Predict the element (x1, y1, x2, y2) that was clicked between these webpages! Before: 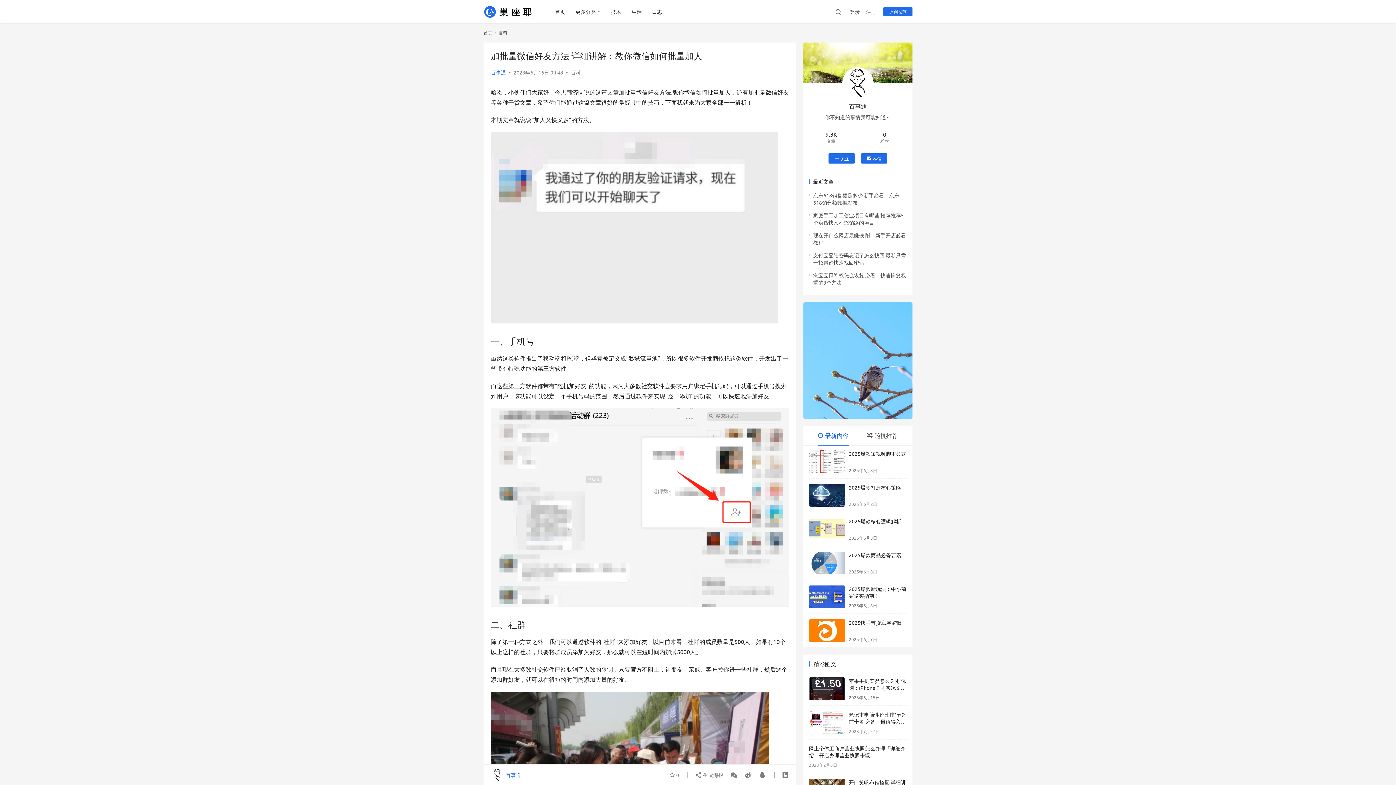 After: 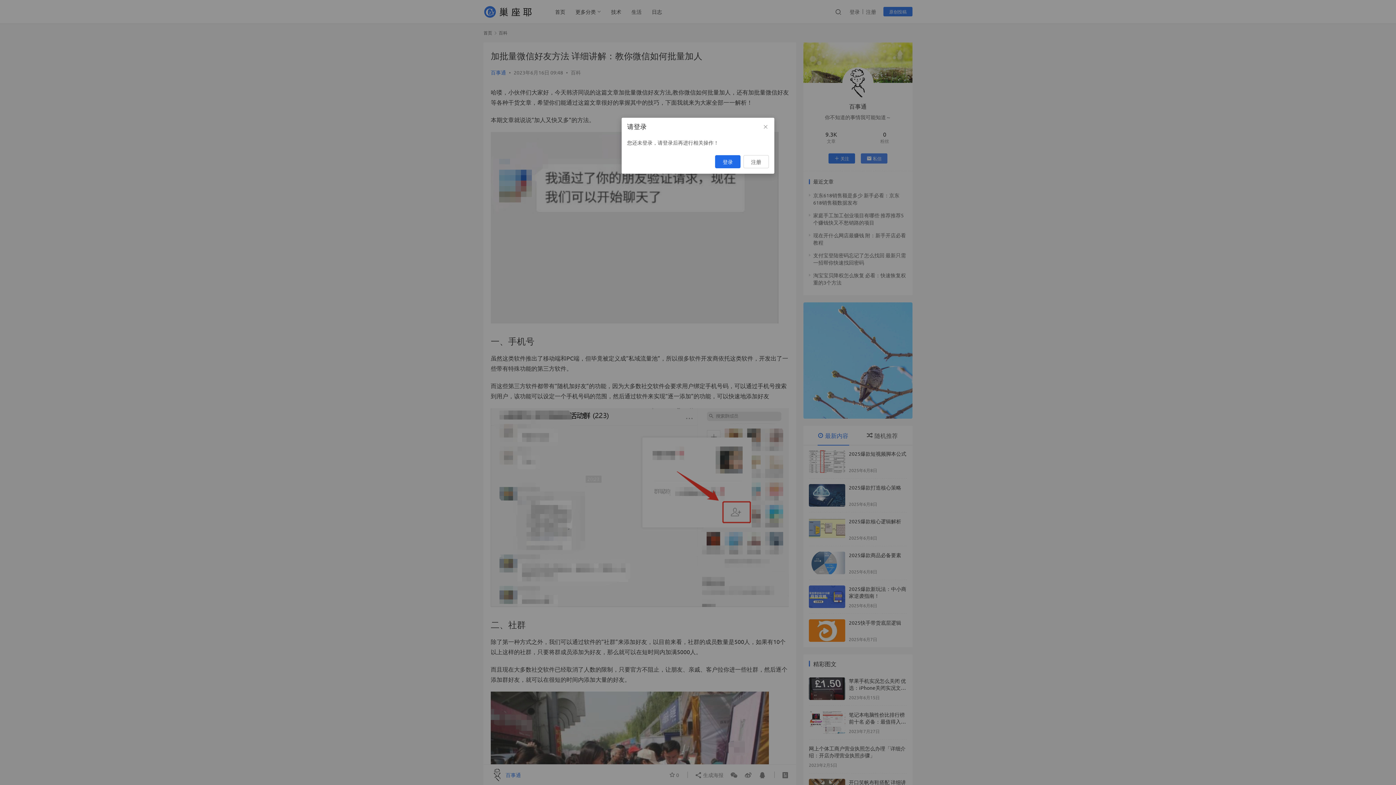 Action: label: 私信 bbox: (861, 153, 887, 163)